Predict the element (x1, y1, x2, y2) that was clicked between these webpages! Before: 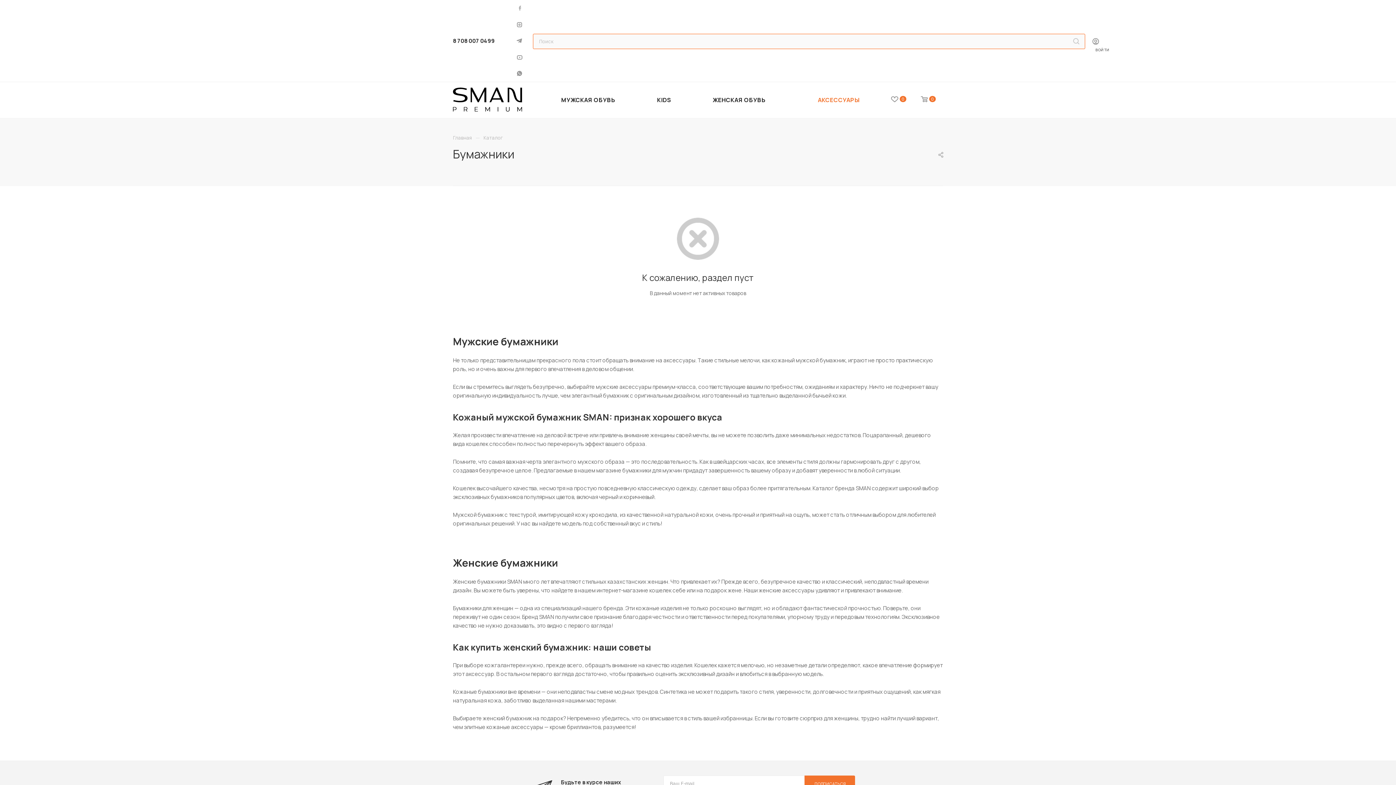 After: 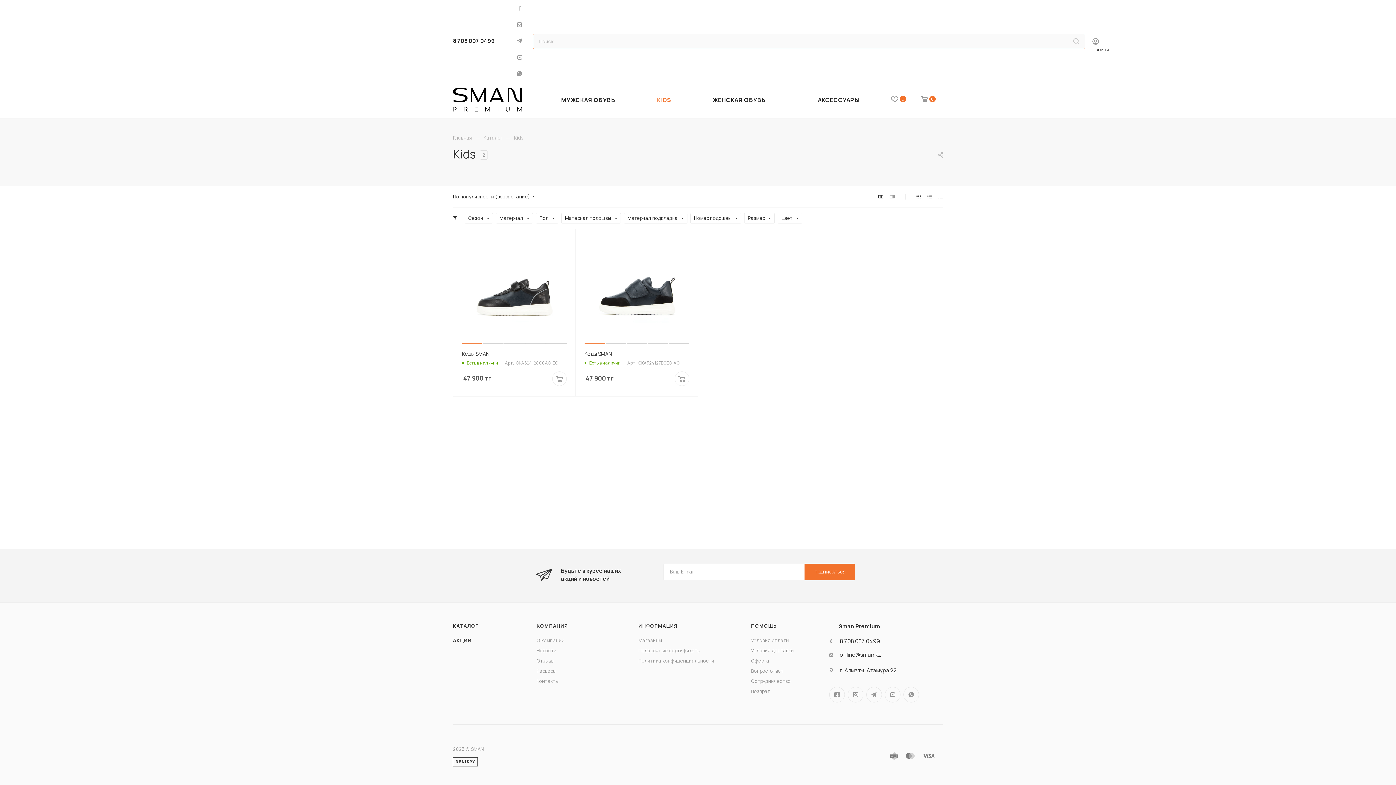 Action: bbox: (644, 81, 684, 118) label: KIDS